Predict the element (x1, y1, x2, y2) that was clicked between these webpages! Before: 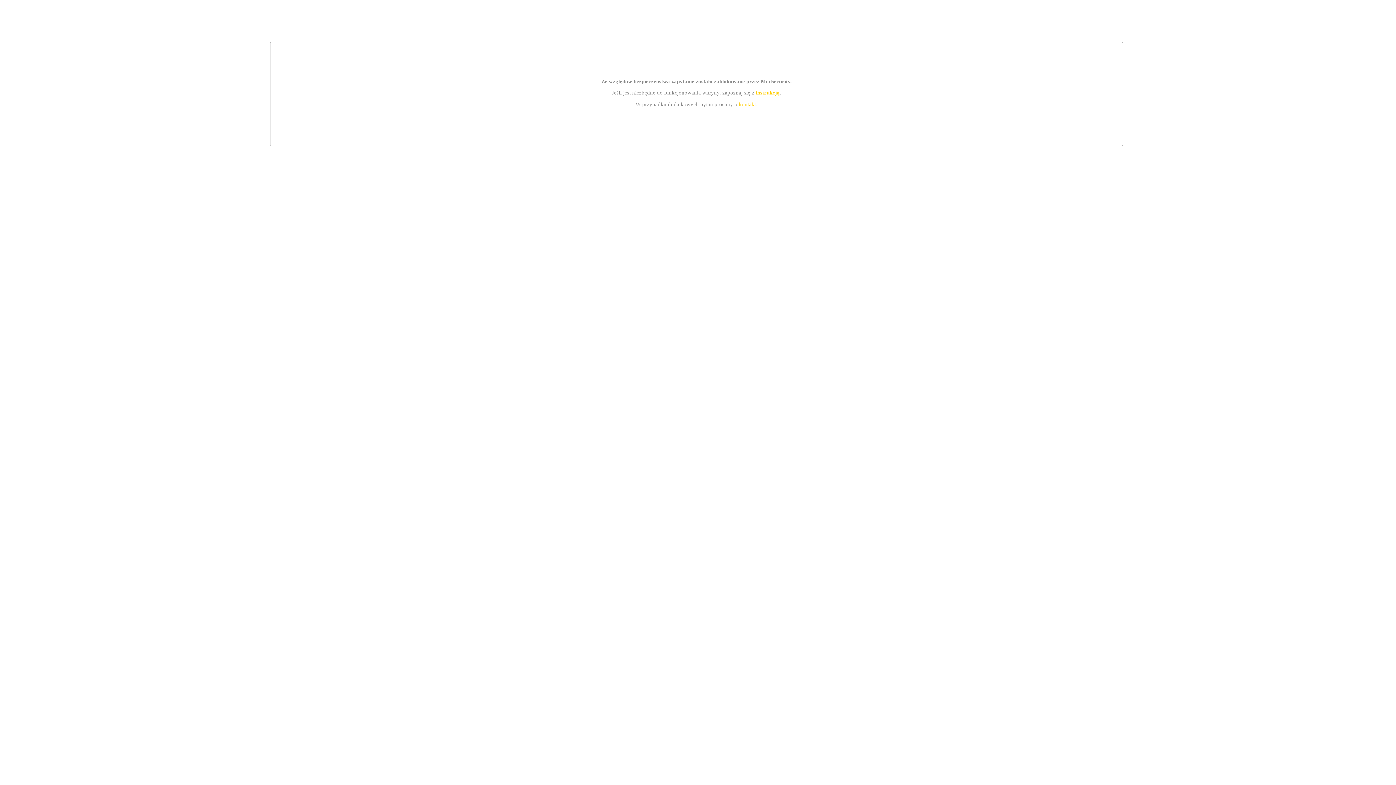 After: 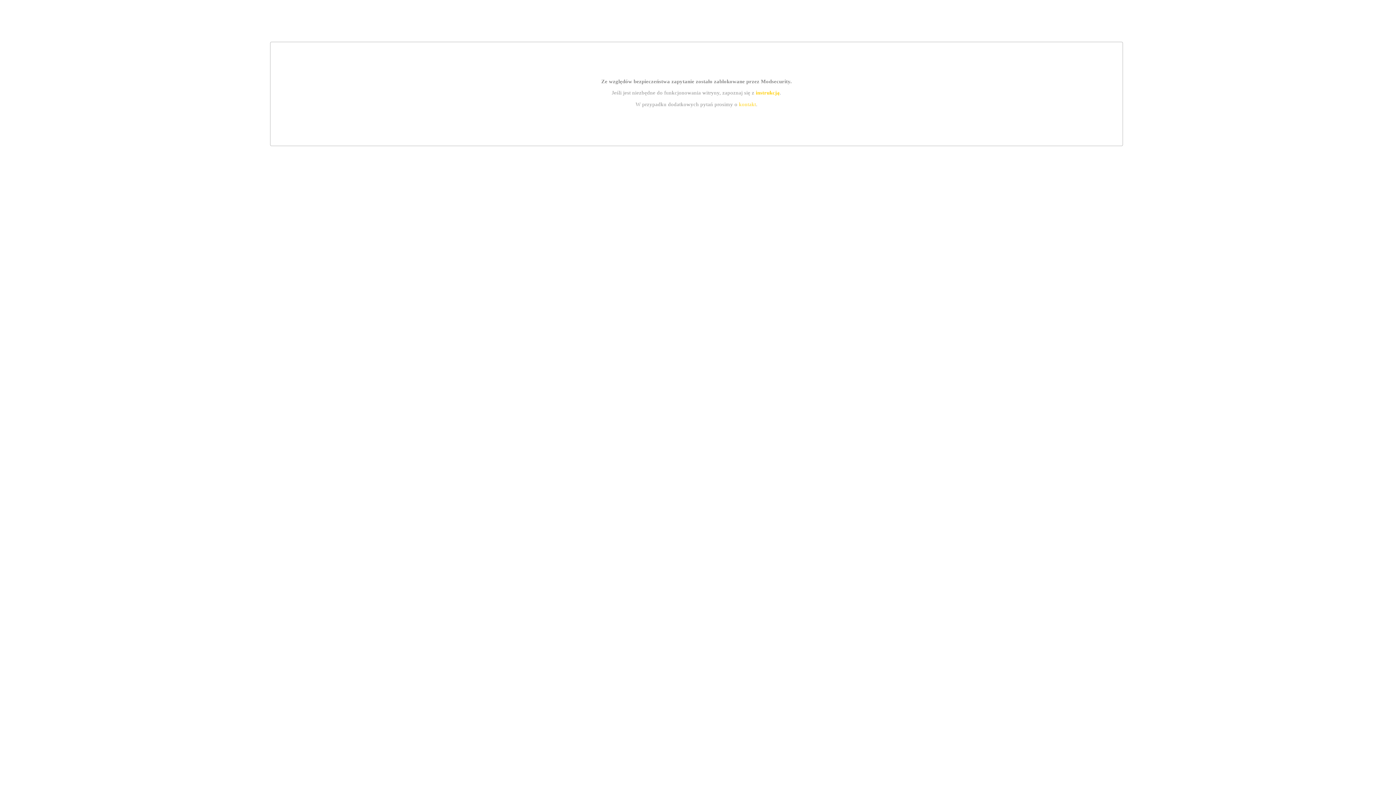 Action: bbox: (739, 101, 756, 107) label: kontakt